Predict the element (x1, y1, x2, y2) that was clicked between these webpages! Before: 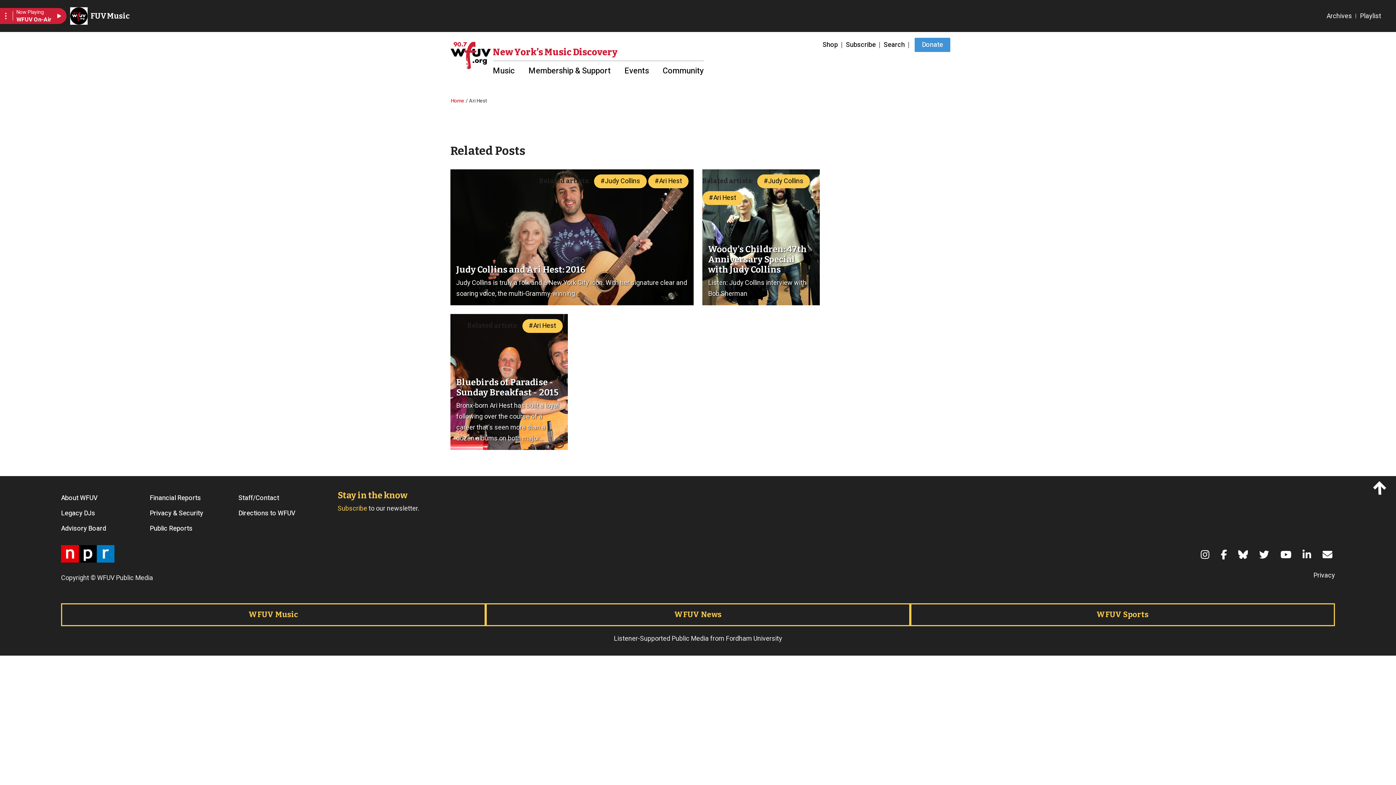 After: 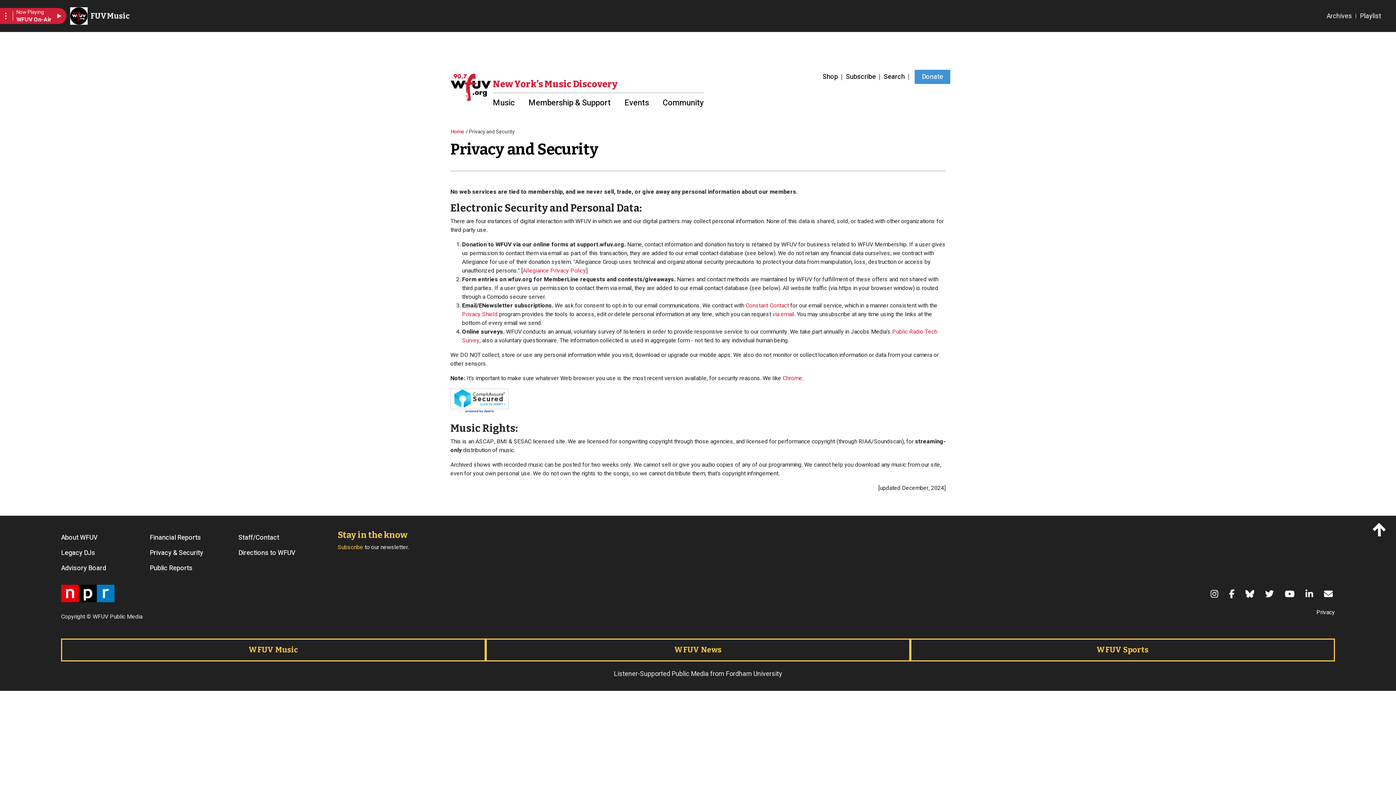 Action: bbox: (1313, 570, 1335, 581) label: Privacy